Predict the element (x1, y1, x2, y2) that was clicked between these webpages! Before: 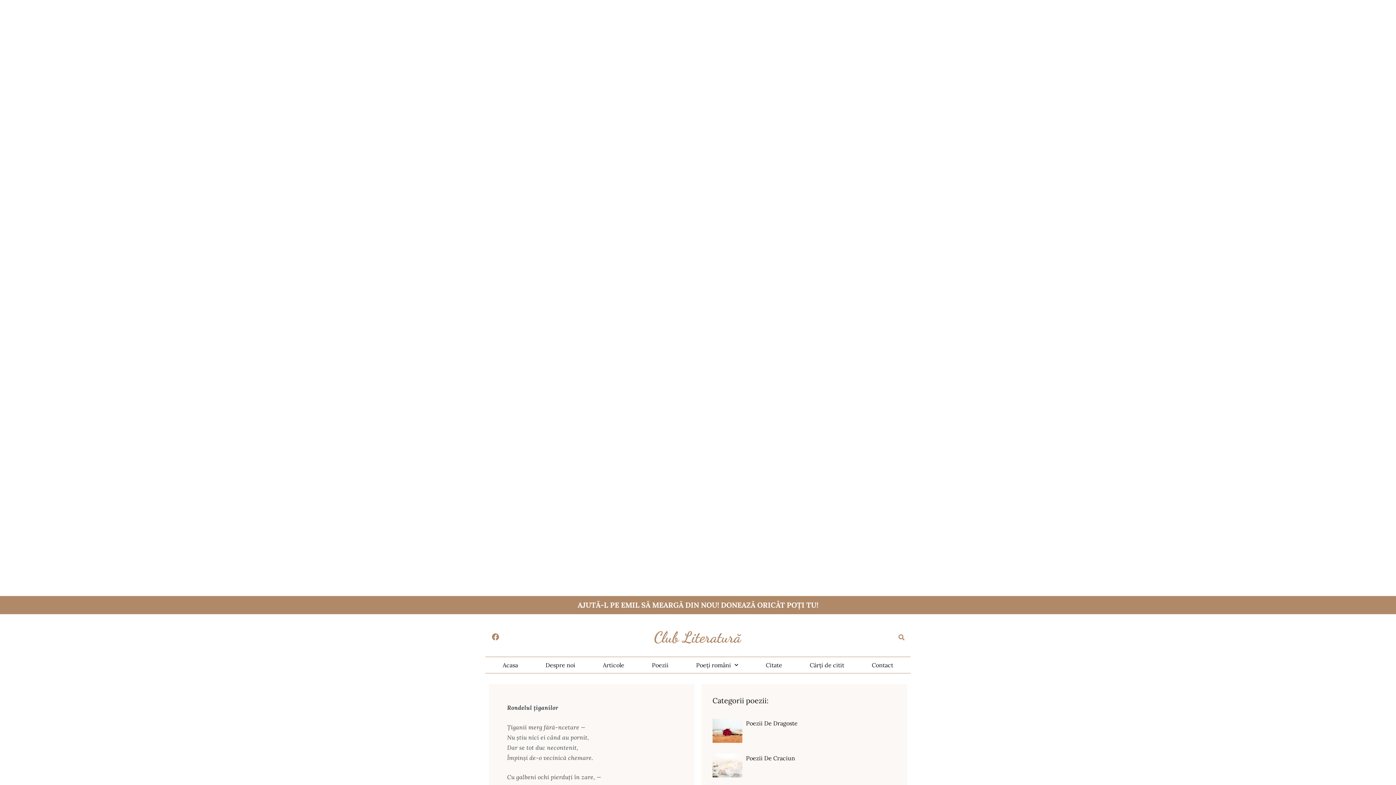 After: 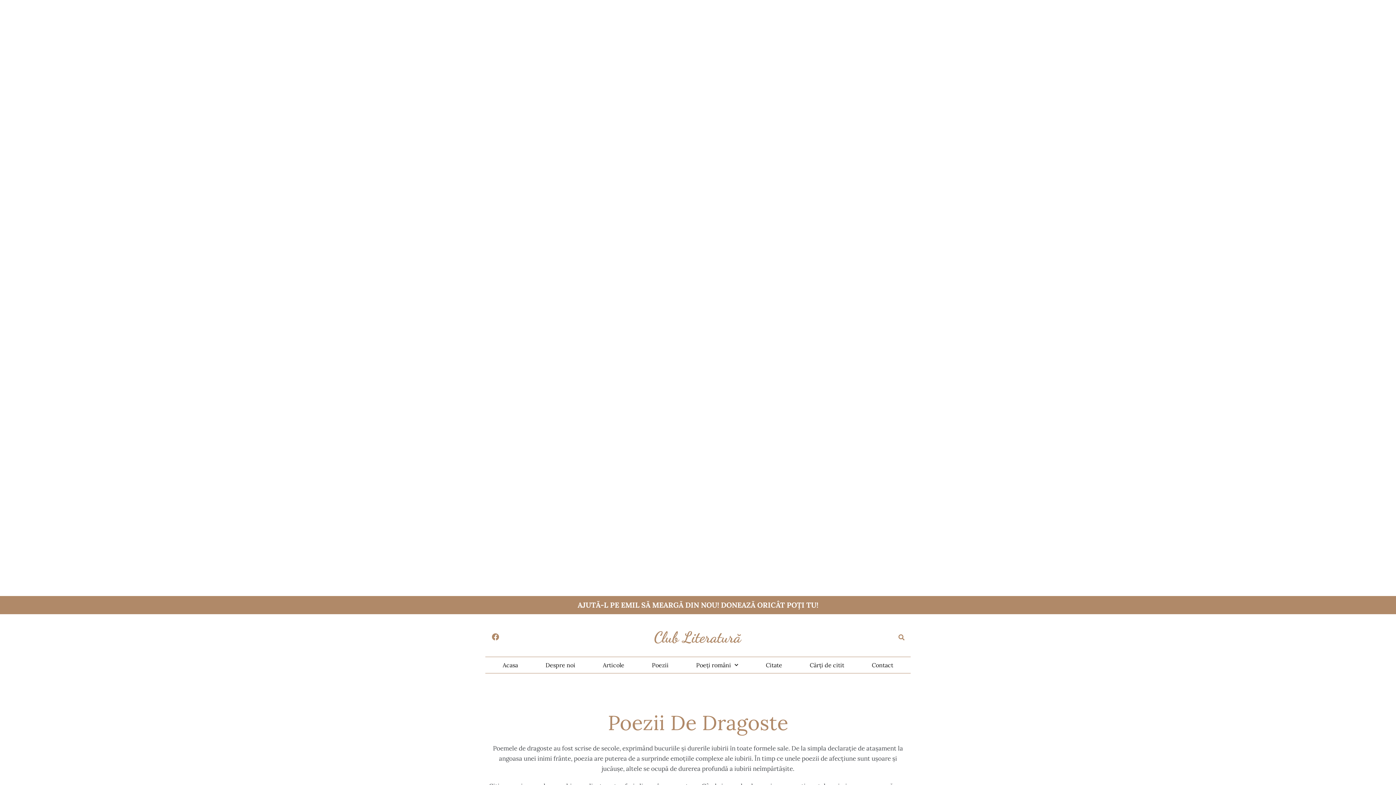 Action: label: Poezii De Dragoste bbox: (746, 719, 797, 727)